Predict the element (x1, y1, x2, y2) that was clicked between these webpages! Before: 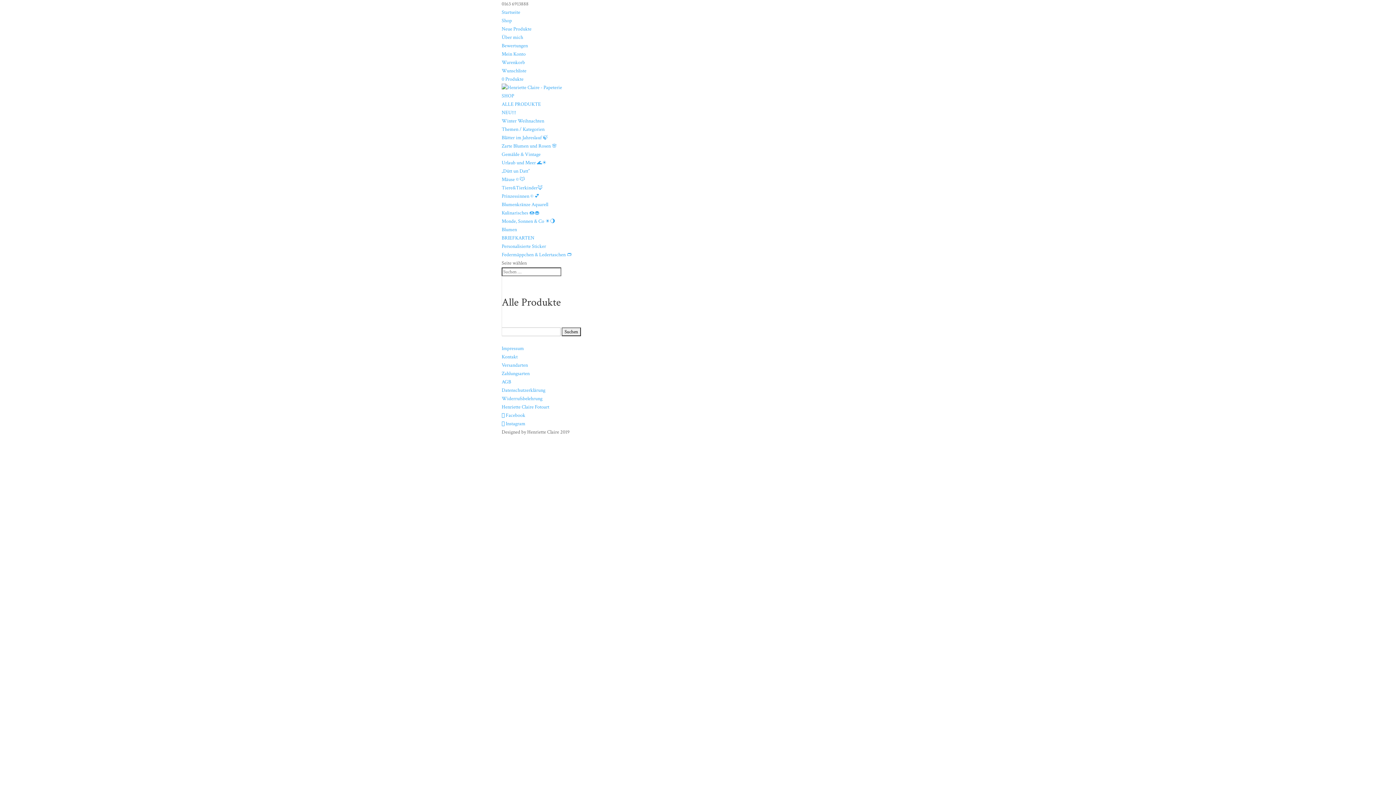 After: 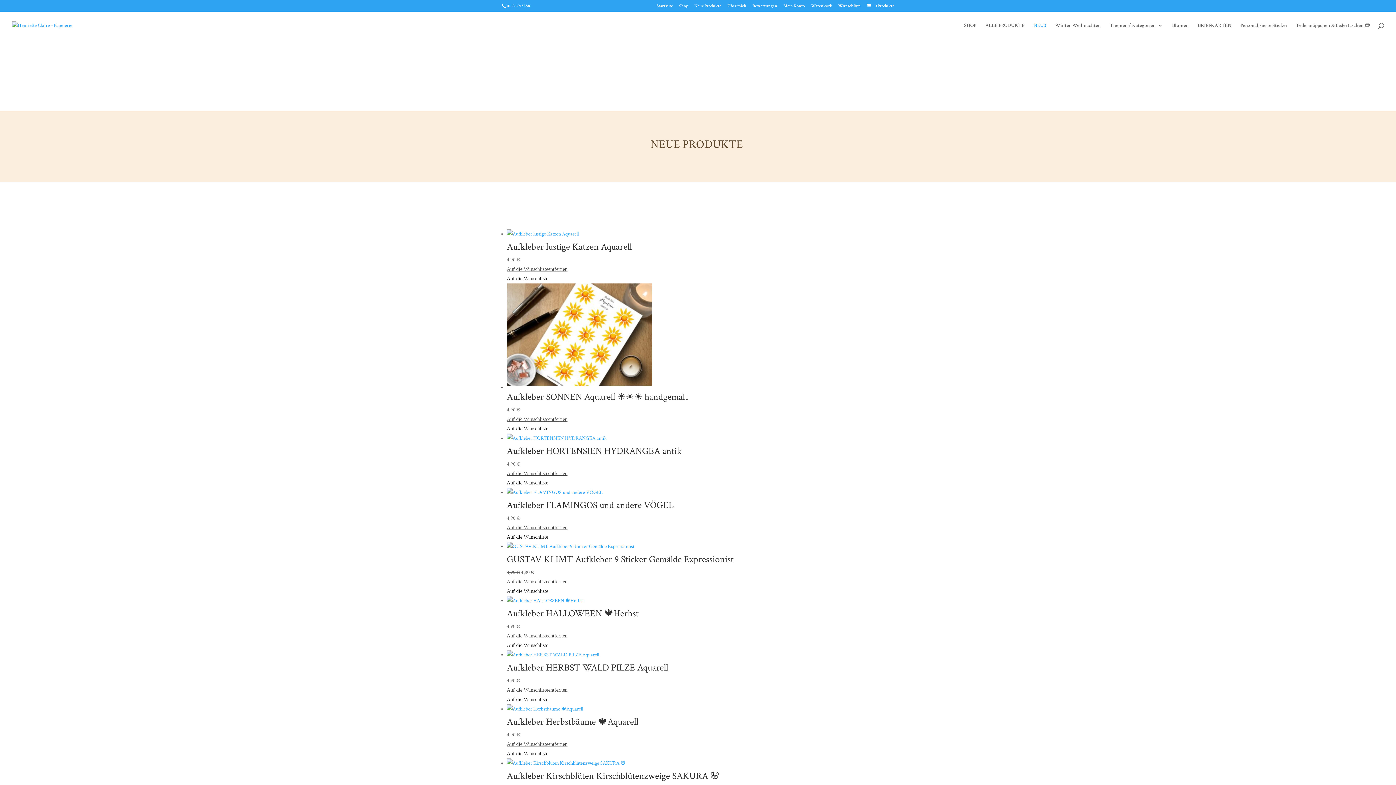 Action: label: NEU!!! bbox: (501, 109, 516, 116)